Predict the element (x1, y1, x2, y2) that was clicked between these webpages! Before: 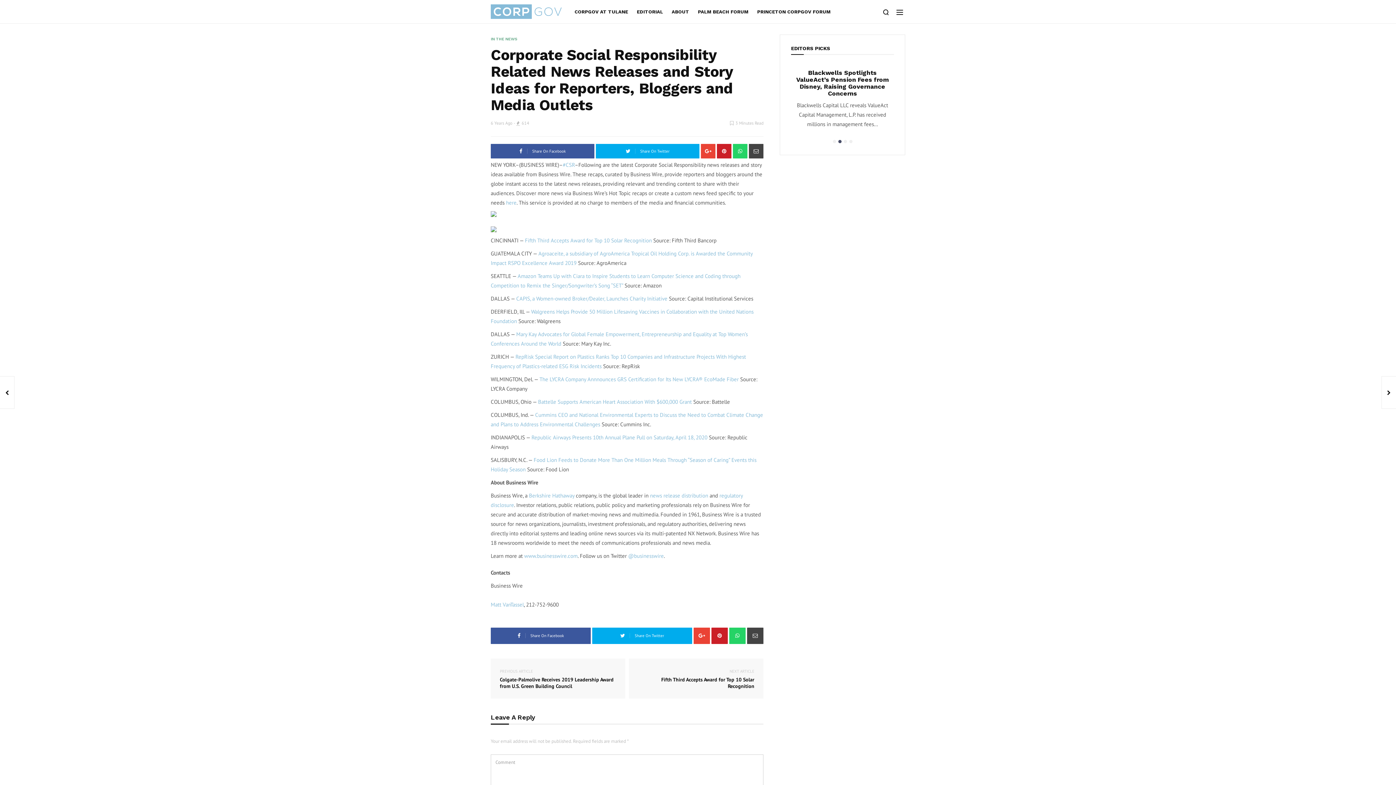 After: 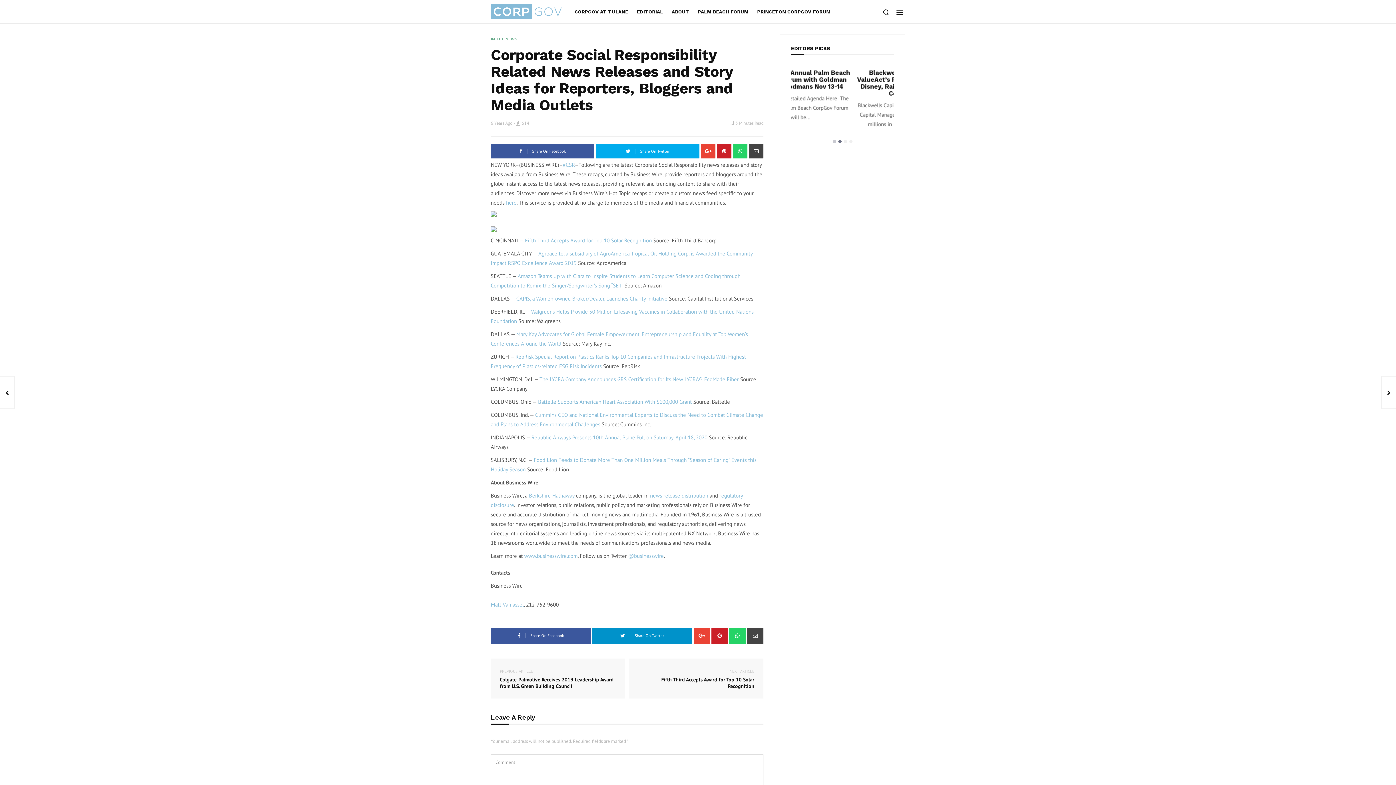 Action: bbox: (592, 628, 692, 644) label: Share On Twitter